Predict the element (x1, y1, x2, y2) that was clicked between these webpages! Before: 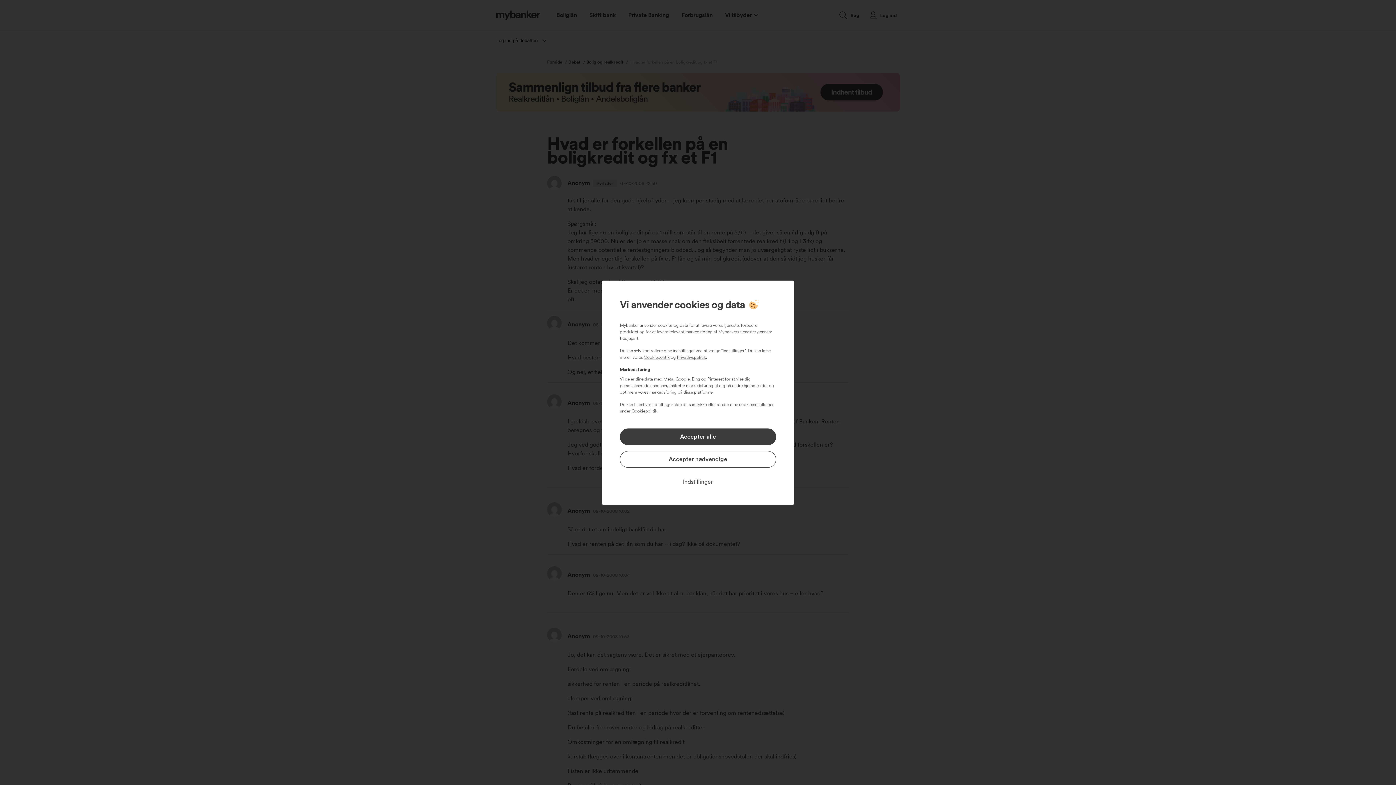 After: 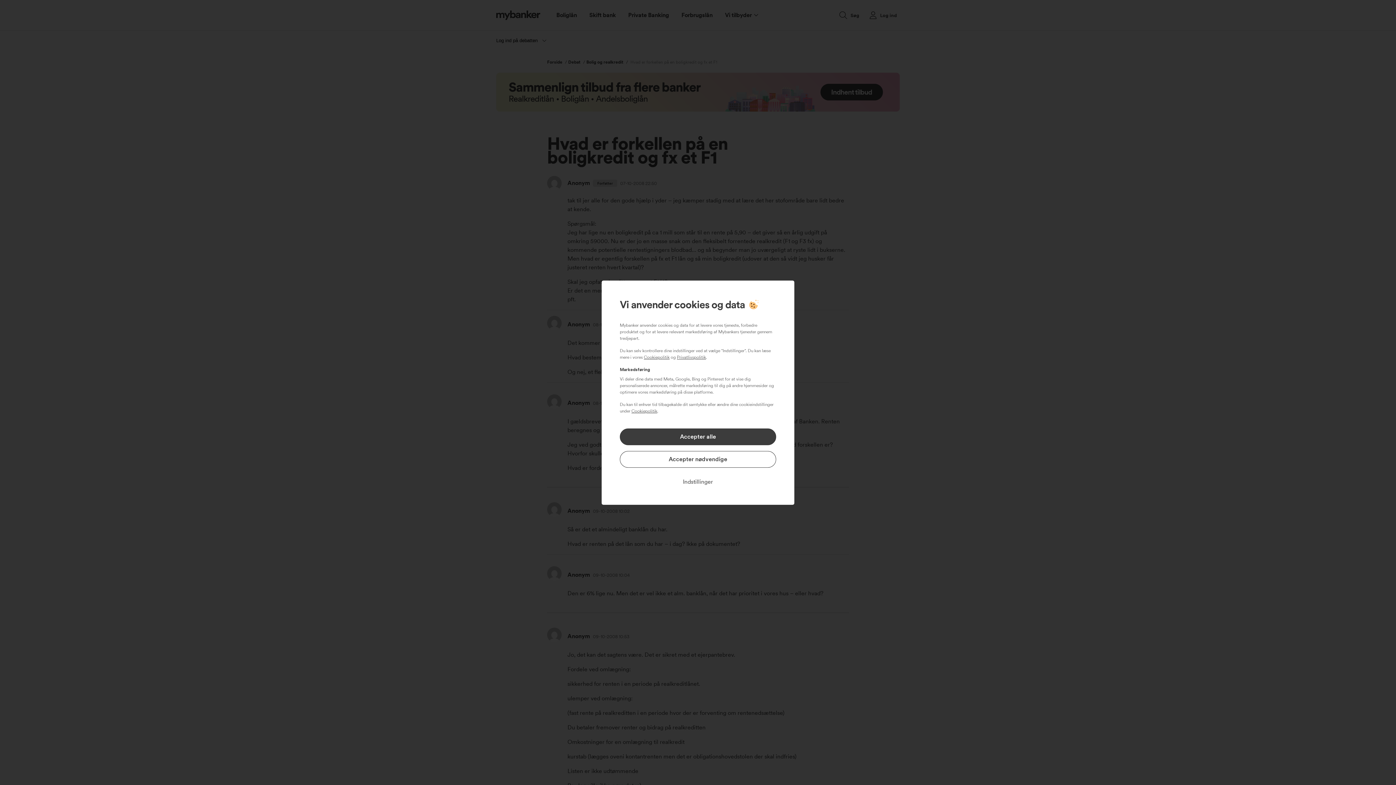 Action: bbox: (644, 354, 669, 359) label: Cookiepolitik